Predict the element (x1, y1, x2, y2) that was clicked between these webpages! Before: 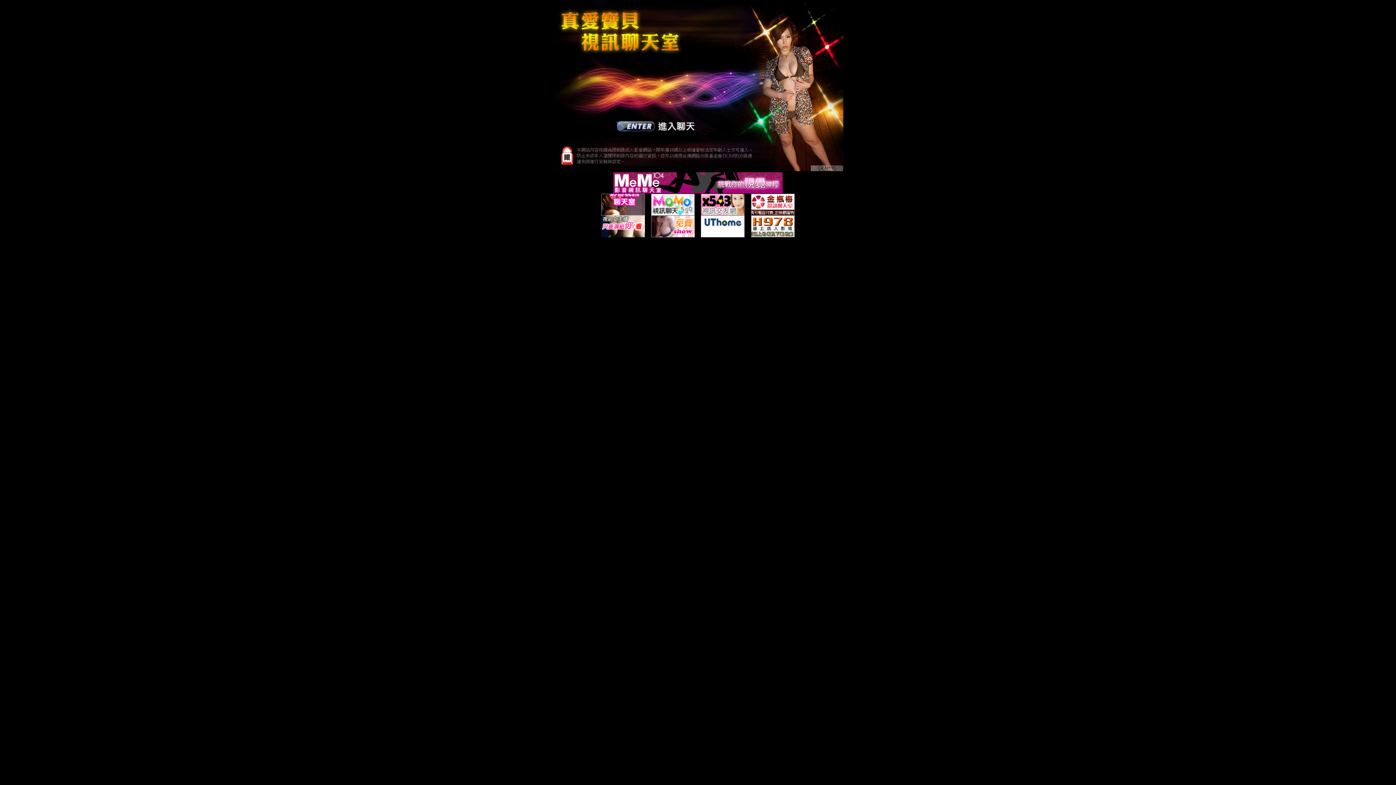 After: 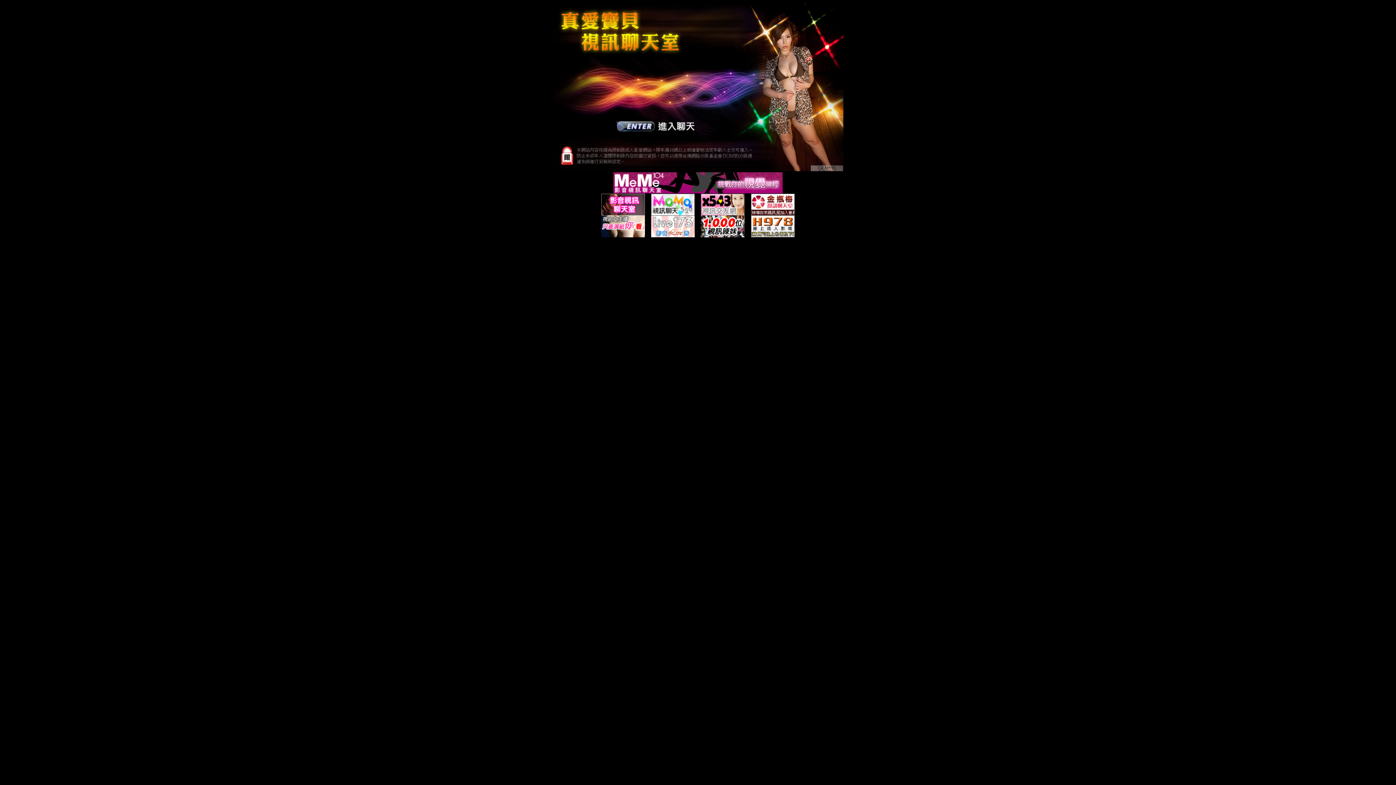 Action: bbox: (651, 232, 694, 238)